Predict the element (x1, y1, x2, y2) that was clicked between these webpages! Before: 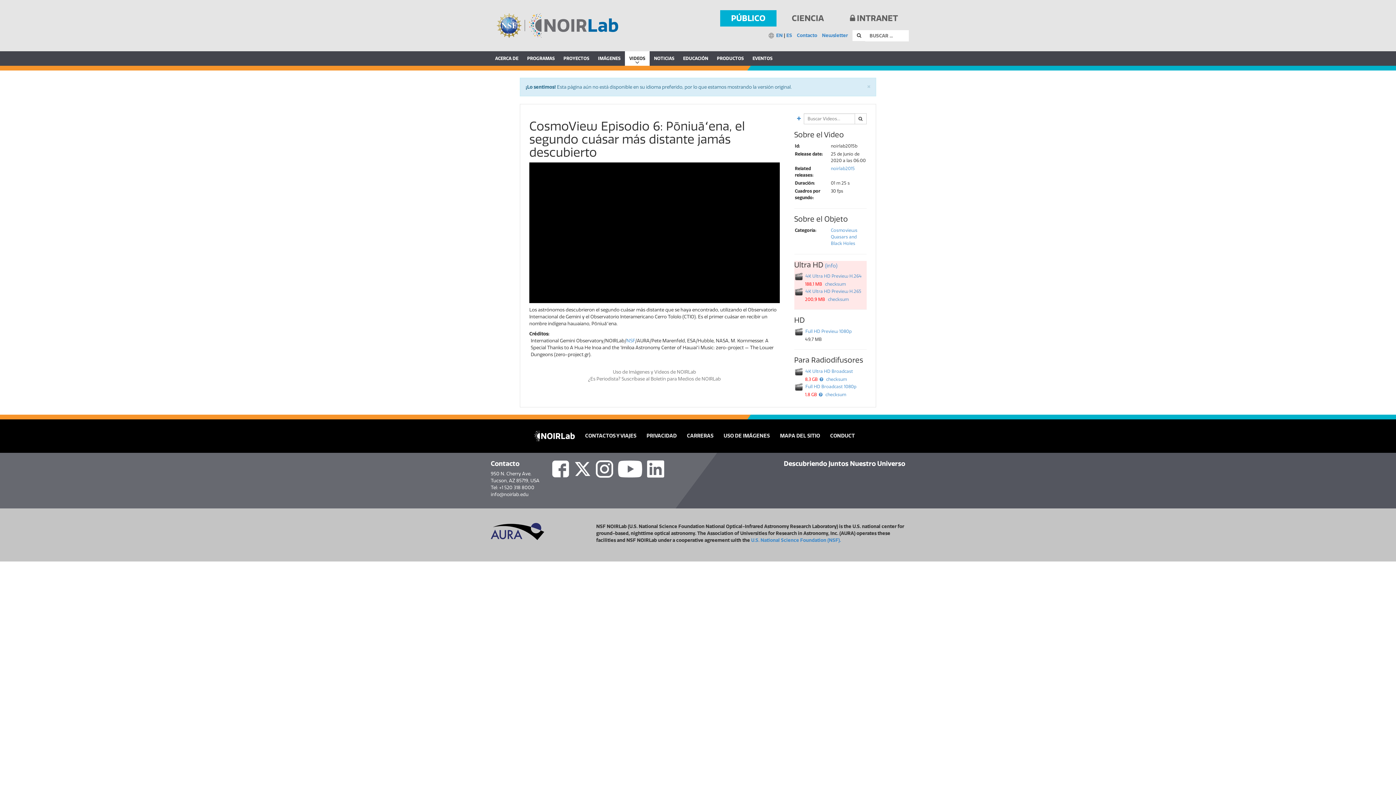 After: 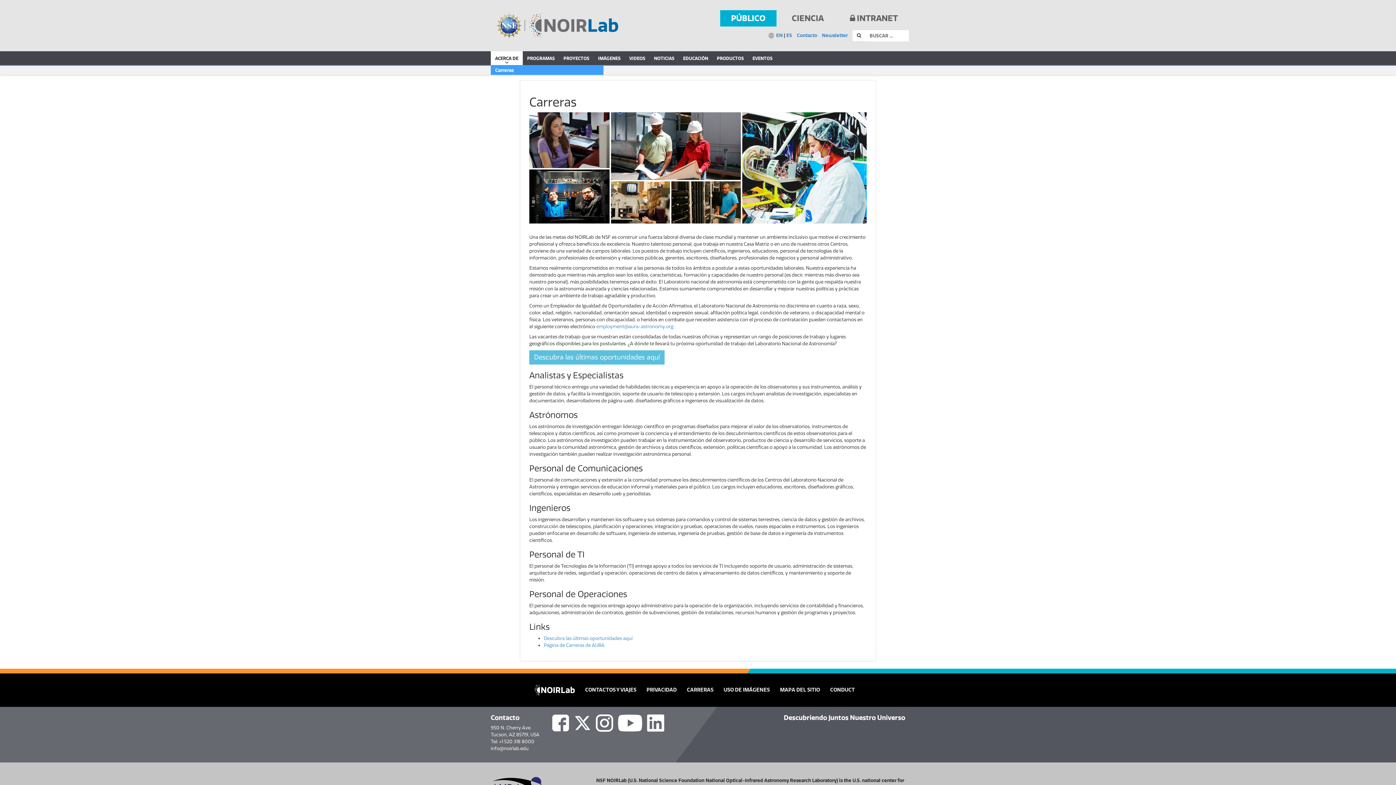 Action: bbox: (687, 432, 713, 439) label: CARRERAS